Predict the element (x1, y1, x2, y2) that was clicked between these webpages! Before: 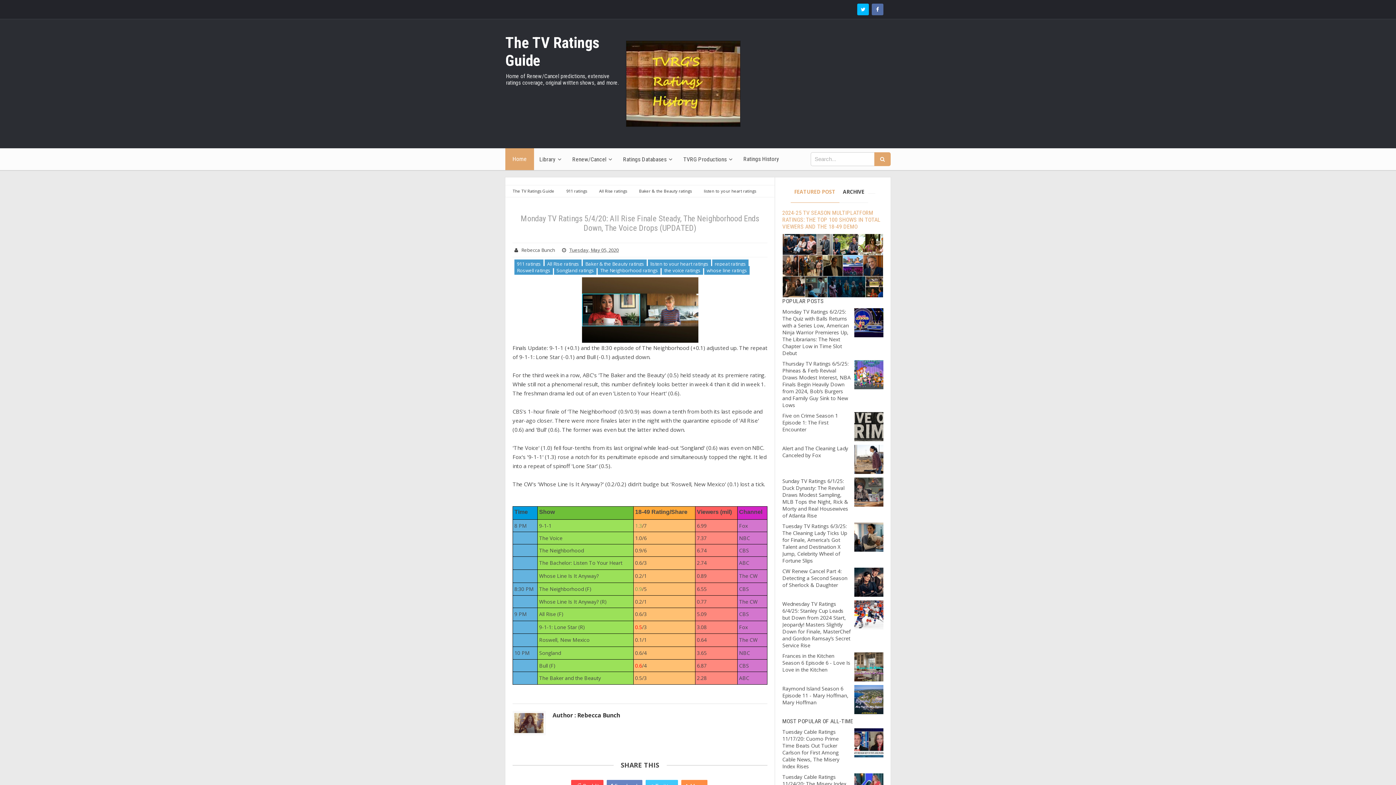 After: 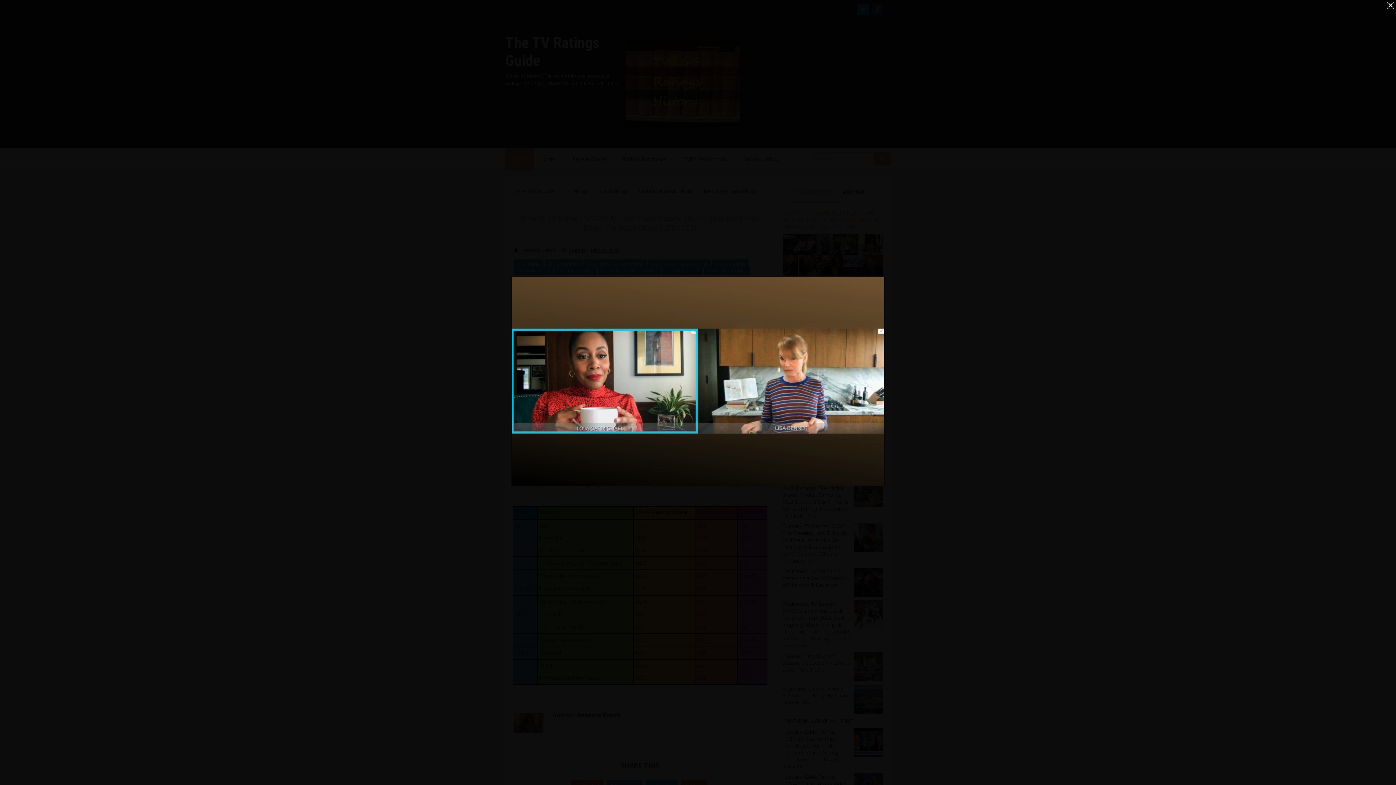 Action: bbox: (582, 306, 698, 313)